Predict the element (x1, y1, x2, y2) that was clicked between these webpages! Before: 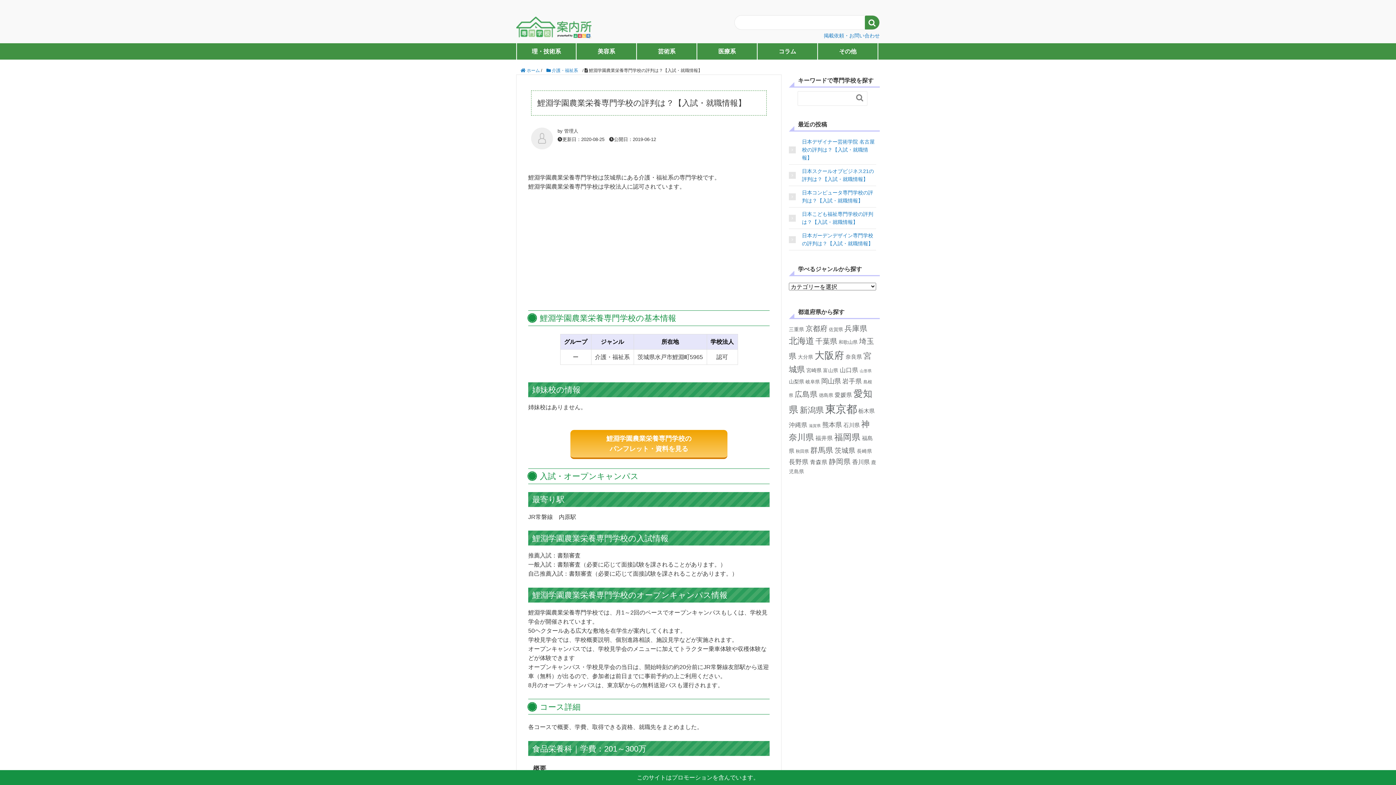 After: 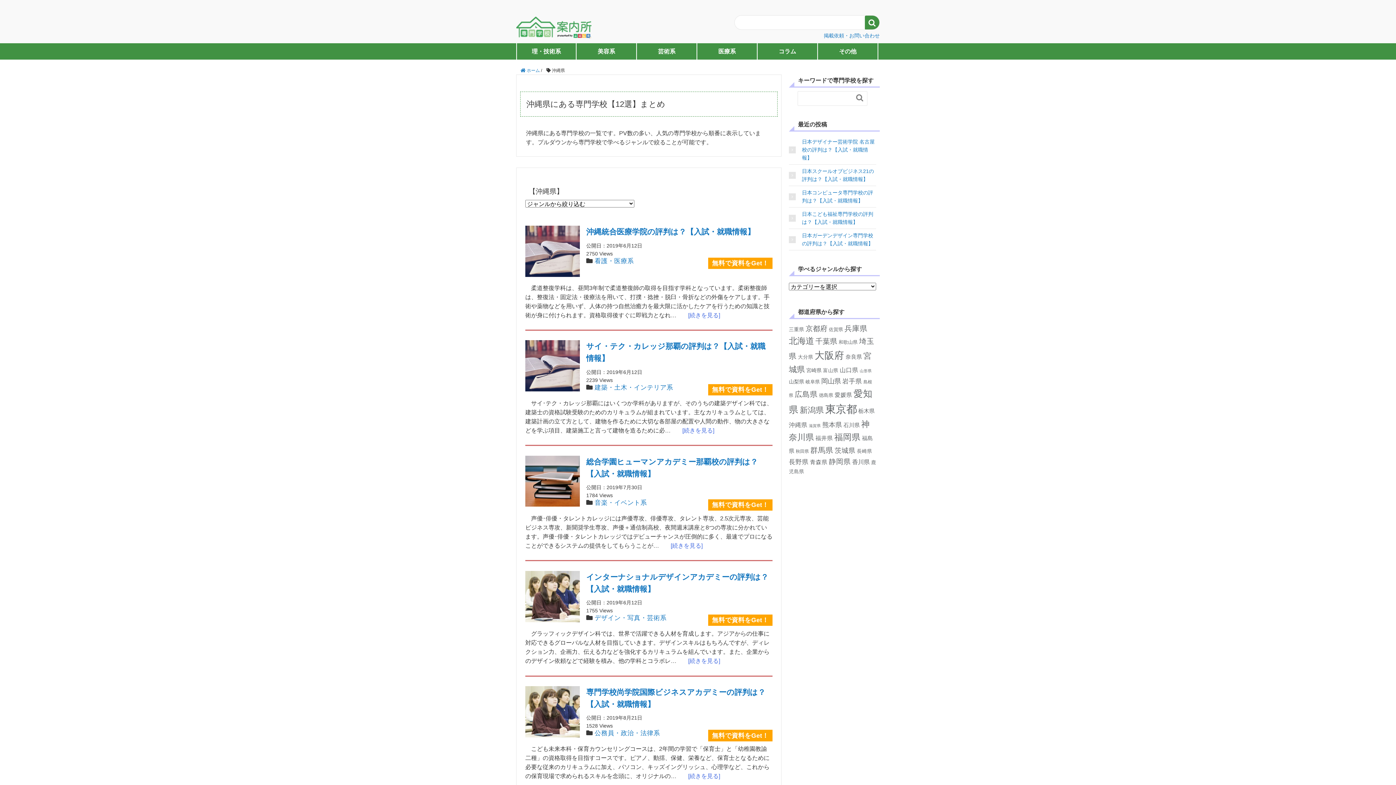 Action: bbox: (789, 421, 807, 428) label: 沖縄県 (12個の項目)